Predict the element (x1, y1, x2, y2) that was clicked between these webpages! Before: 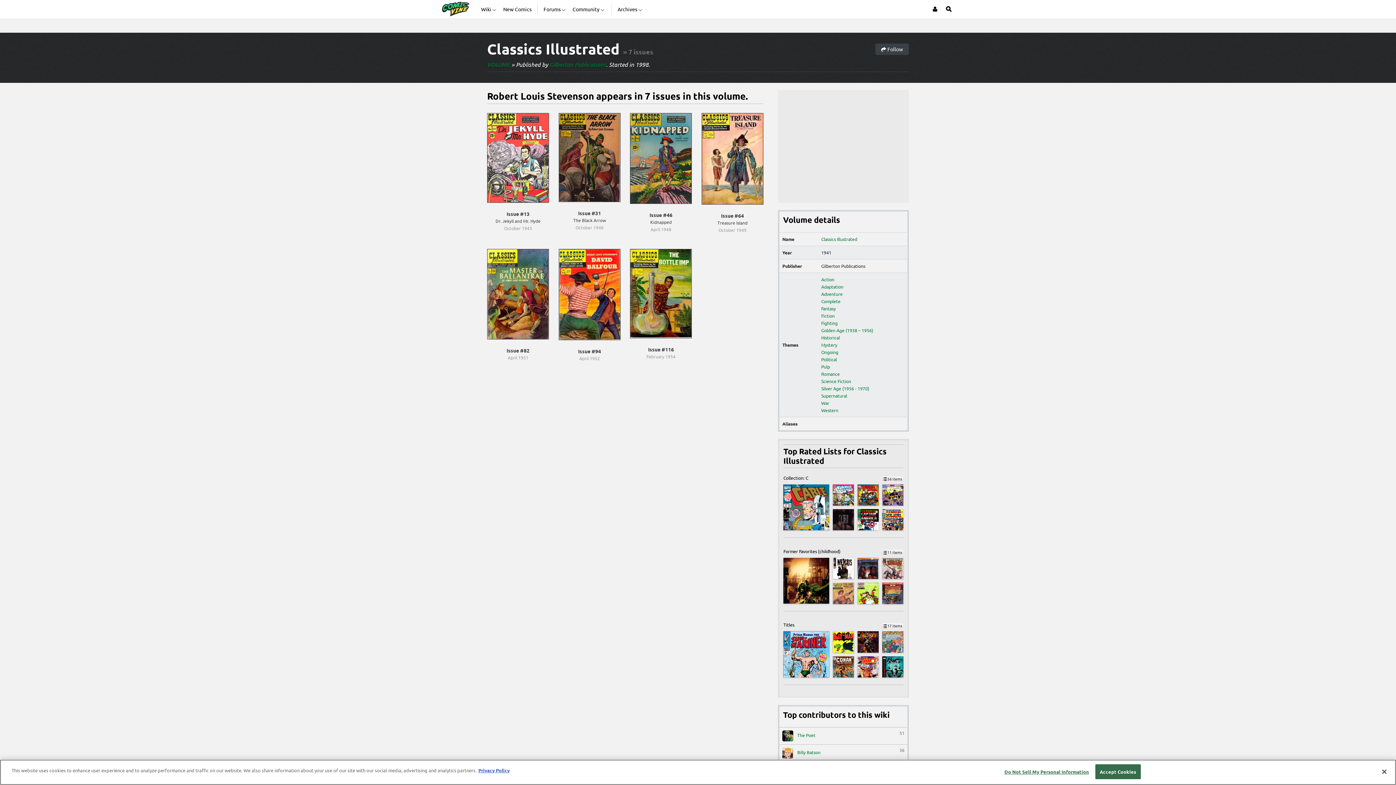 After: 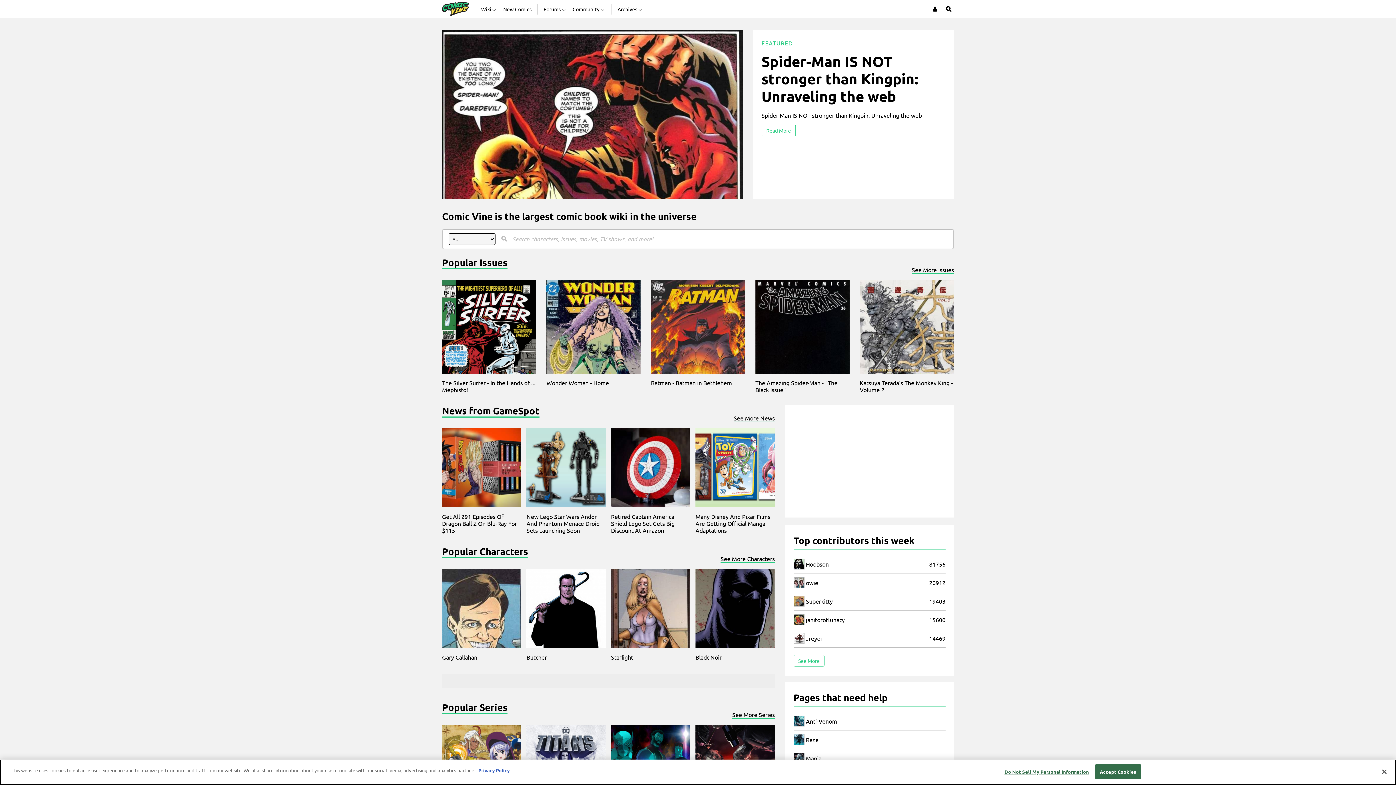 Action: bbox: (442, 0, 469, 18)